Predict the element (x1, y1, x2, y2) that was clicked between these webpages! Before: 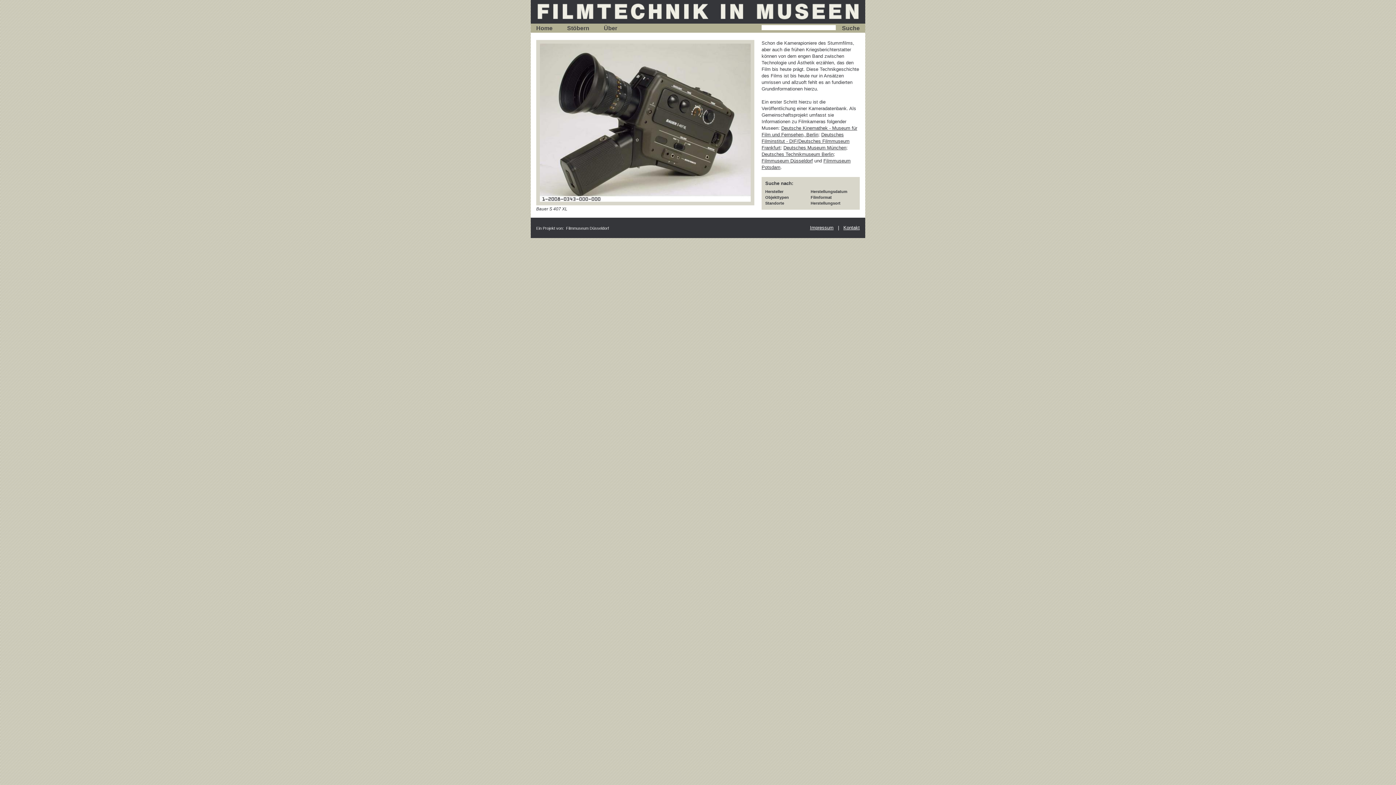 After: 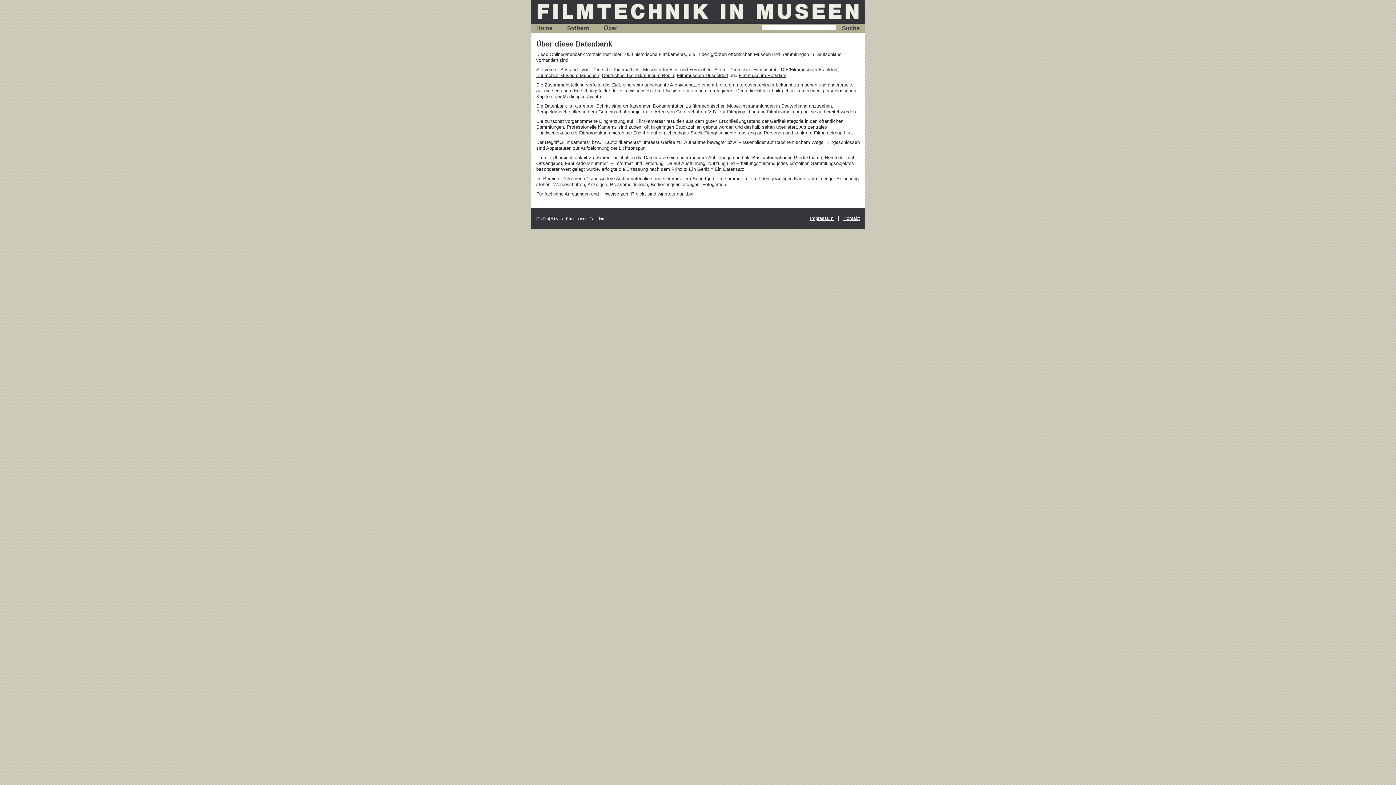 Action: bbox: (604, 25, 617, 31) label: Über